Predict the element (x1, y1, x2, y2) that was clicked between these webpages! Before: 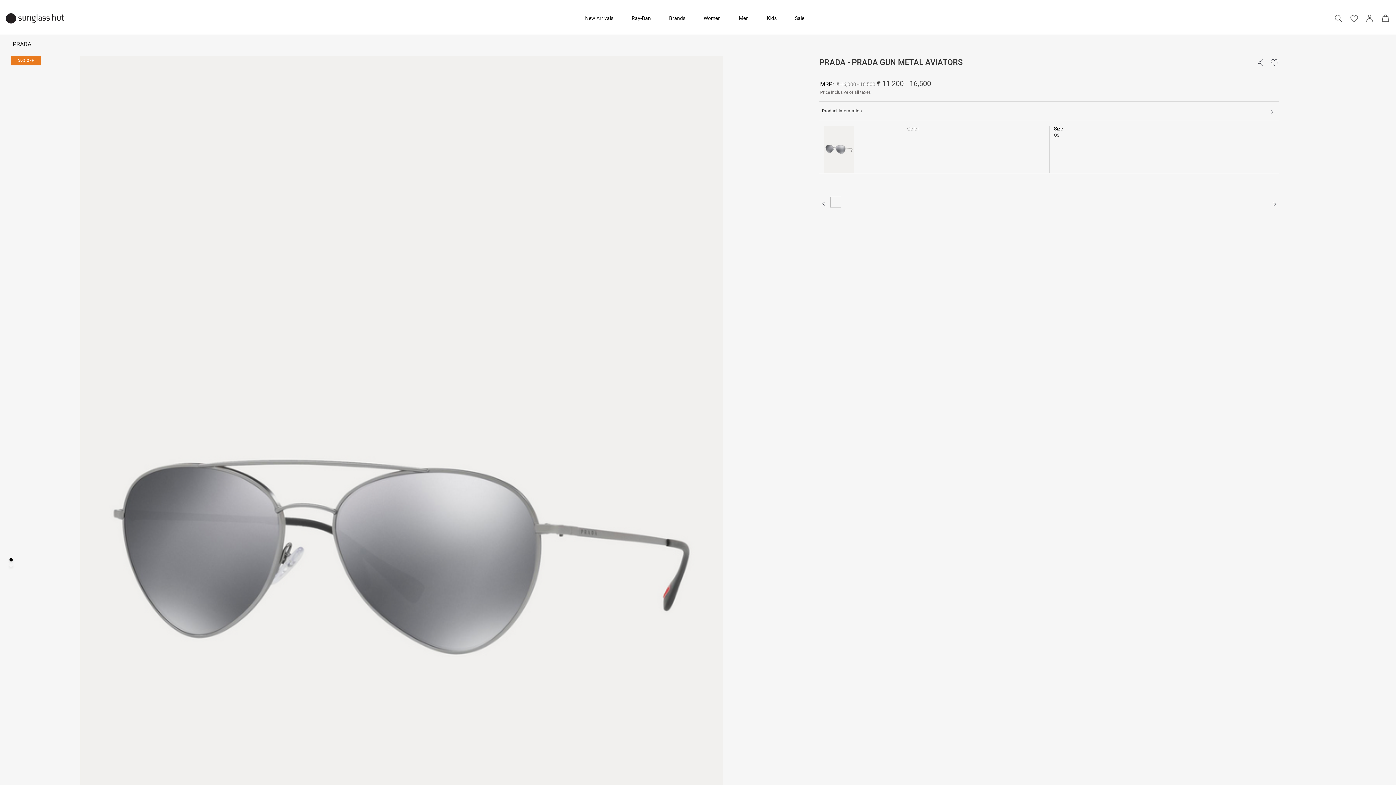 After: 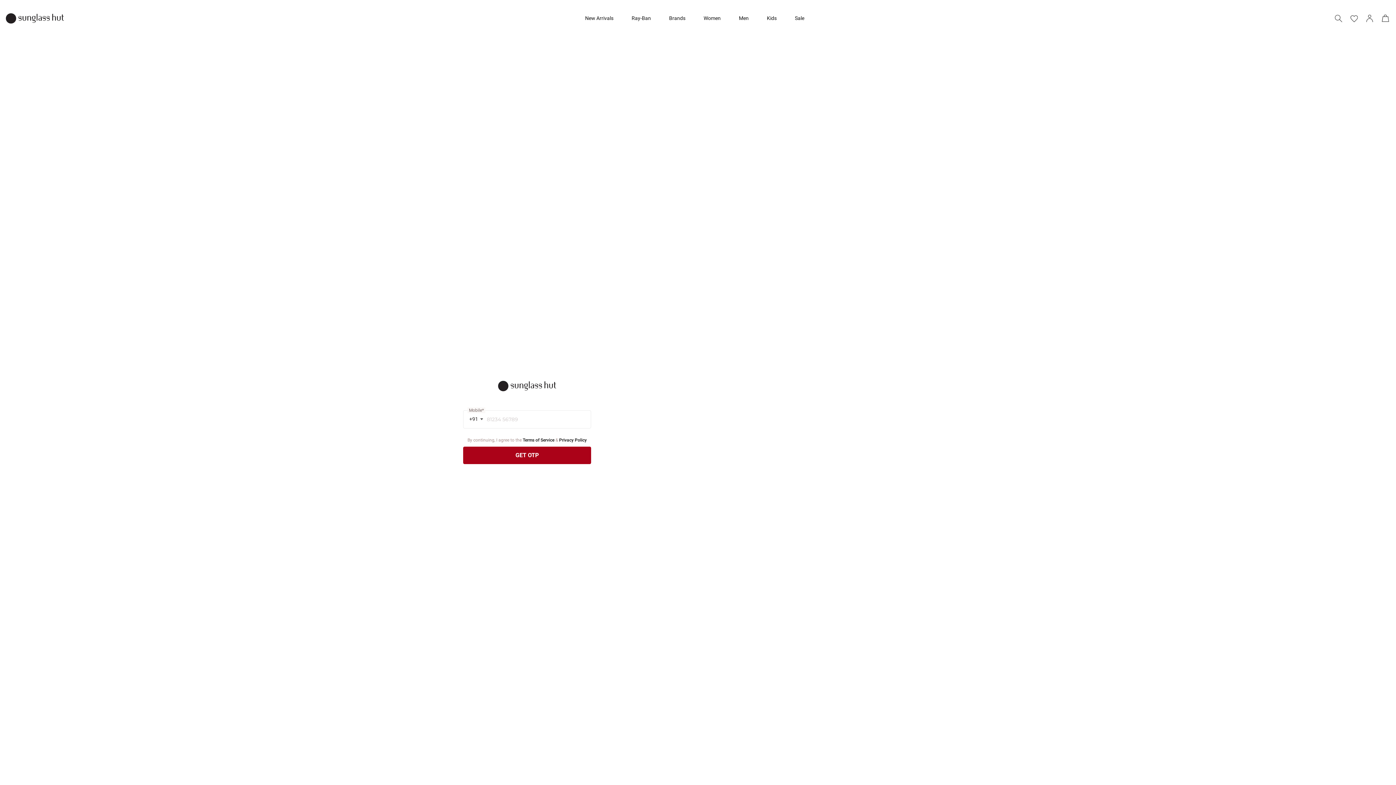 Action: bbox: (1270, 58, 1279, 67)